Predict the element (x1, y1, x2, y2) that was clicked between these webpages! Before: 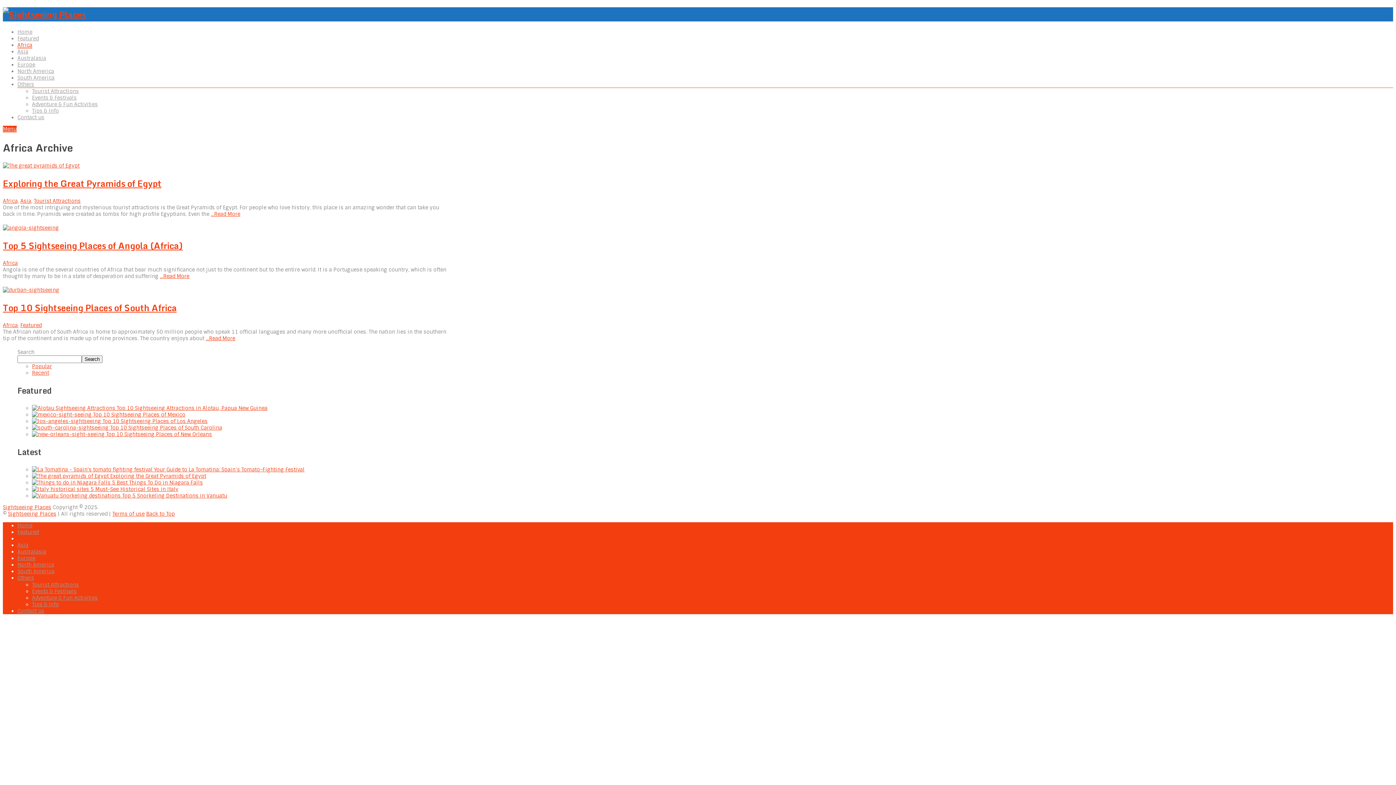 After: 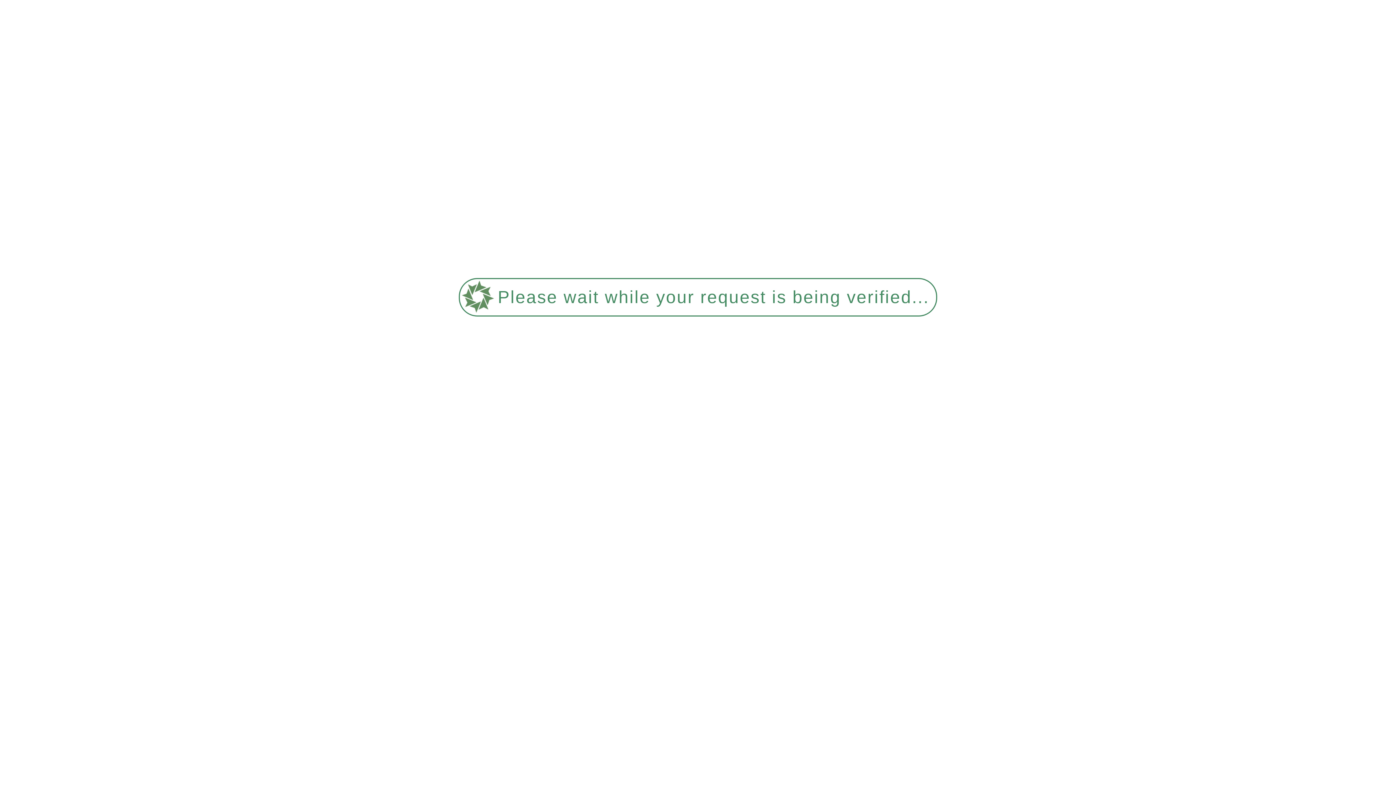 Action: label: Sightseeing Places bbox: (2, 504, 51, 510)